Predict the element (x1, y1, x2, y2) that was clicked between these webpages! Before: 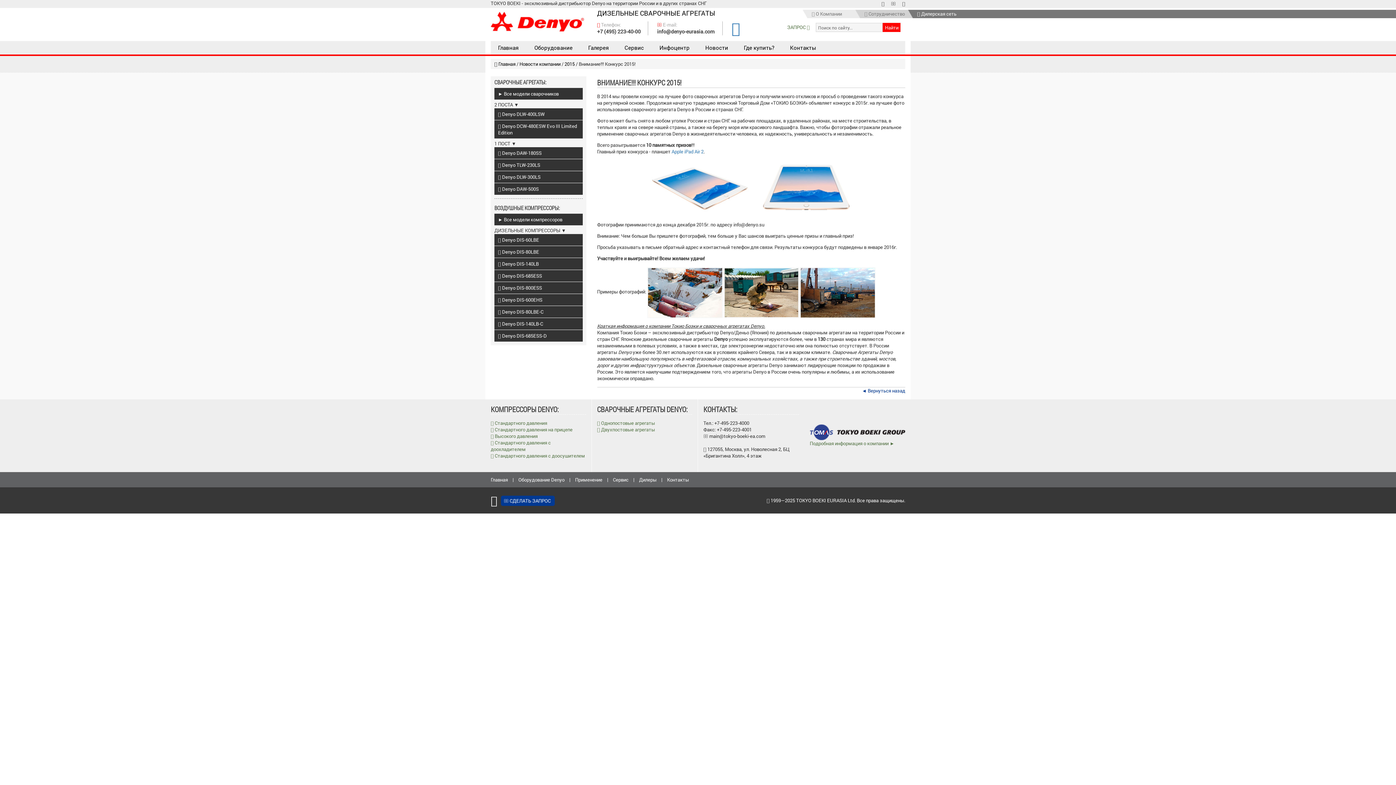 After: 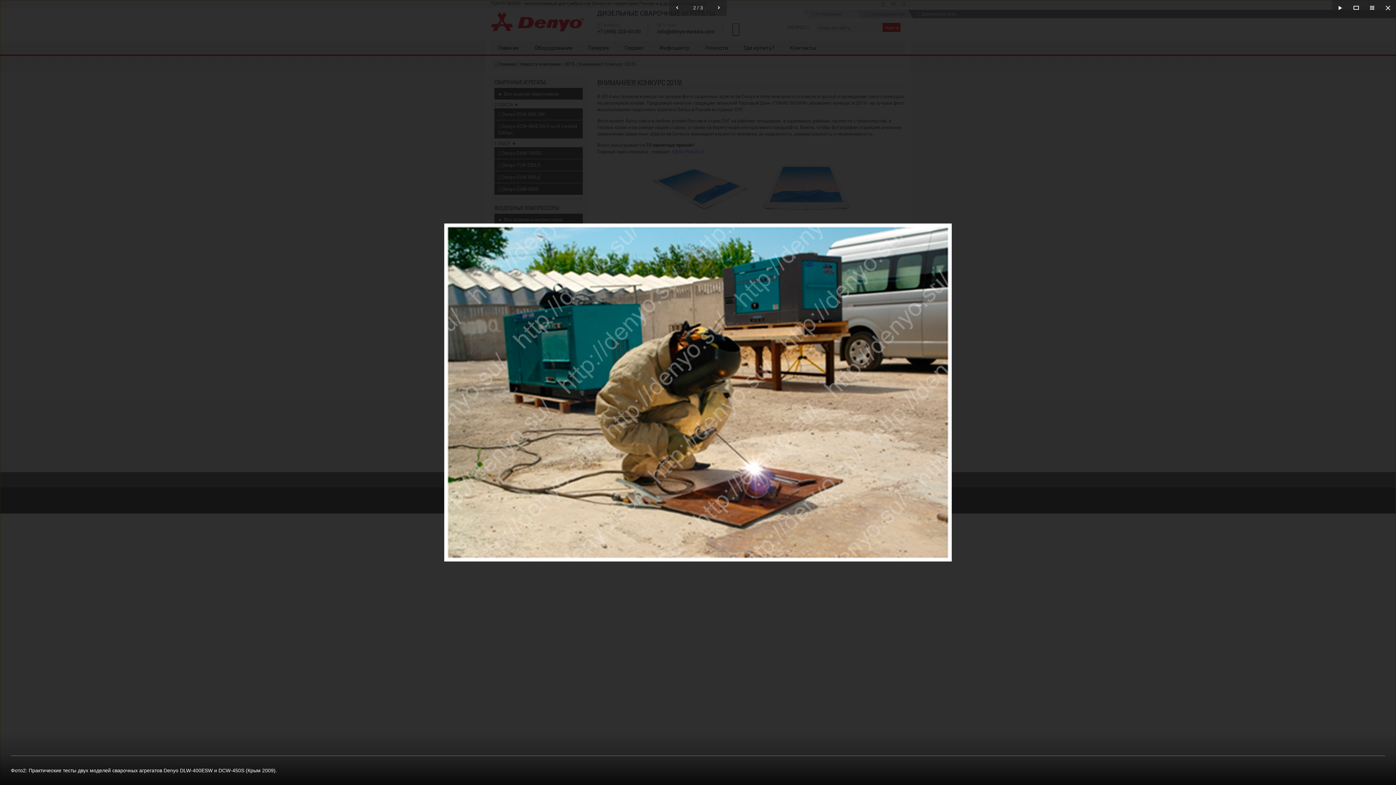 Action: label:   bbox: (723, 288, 800, 294)